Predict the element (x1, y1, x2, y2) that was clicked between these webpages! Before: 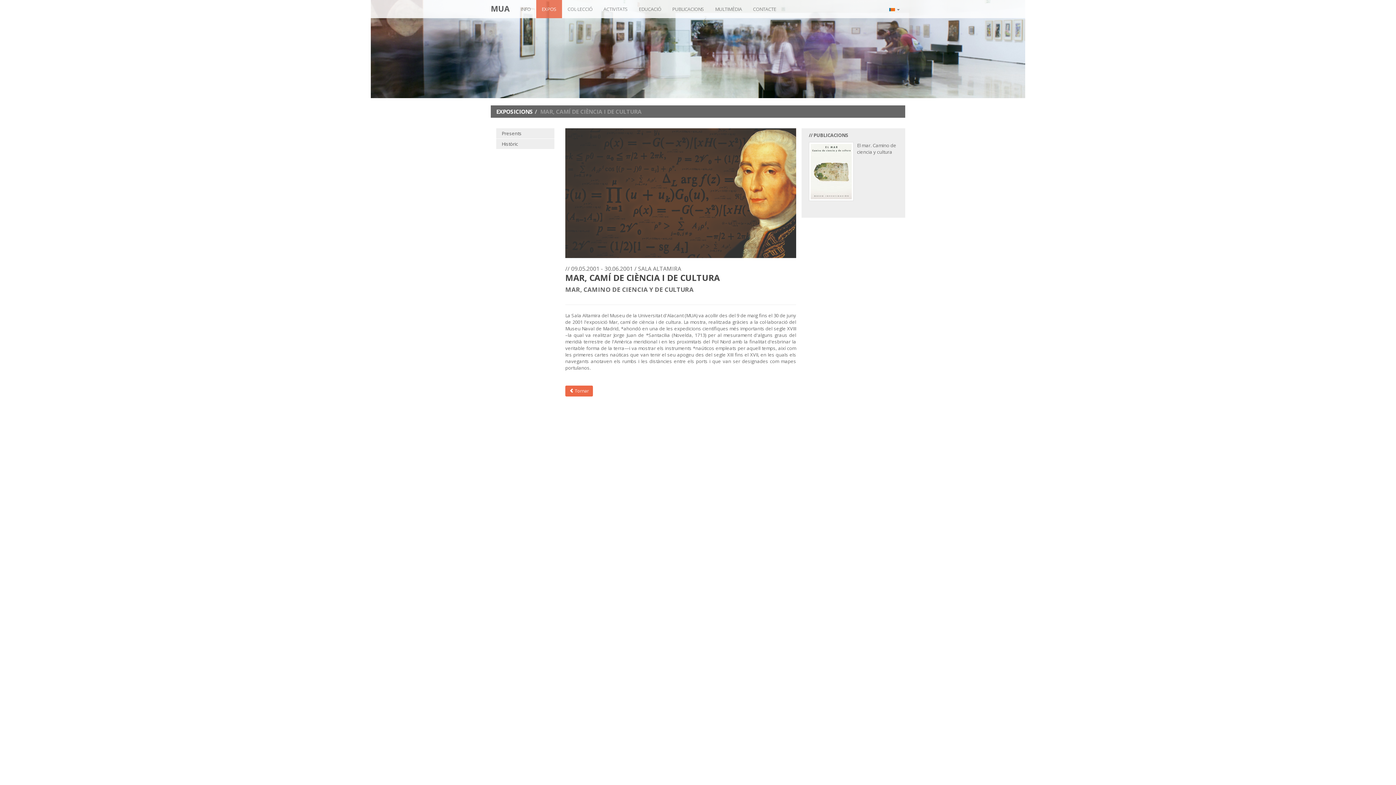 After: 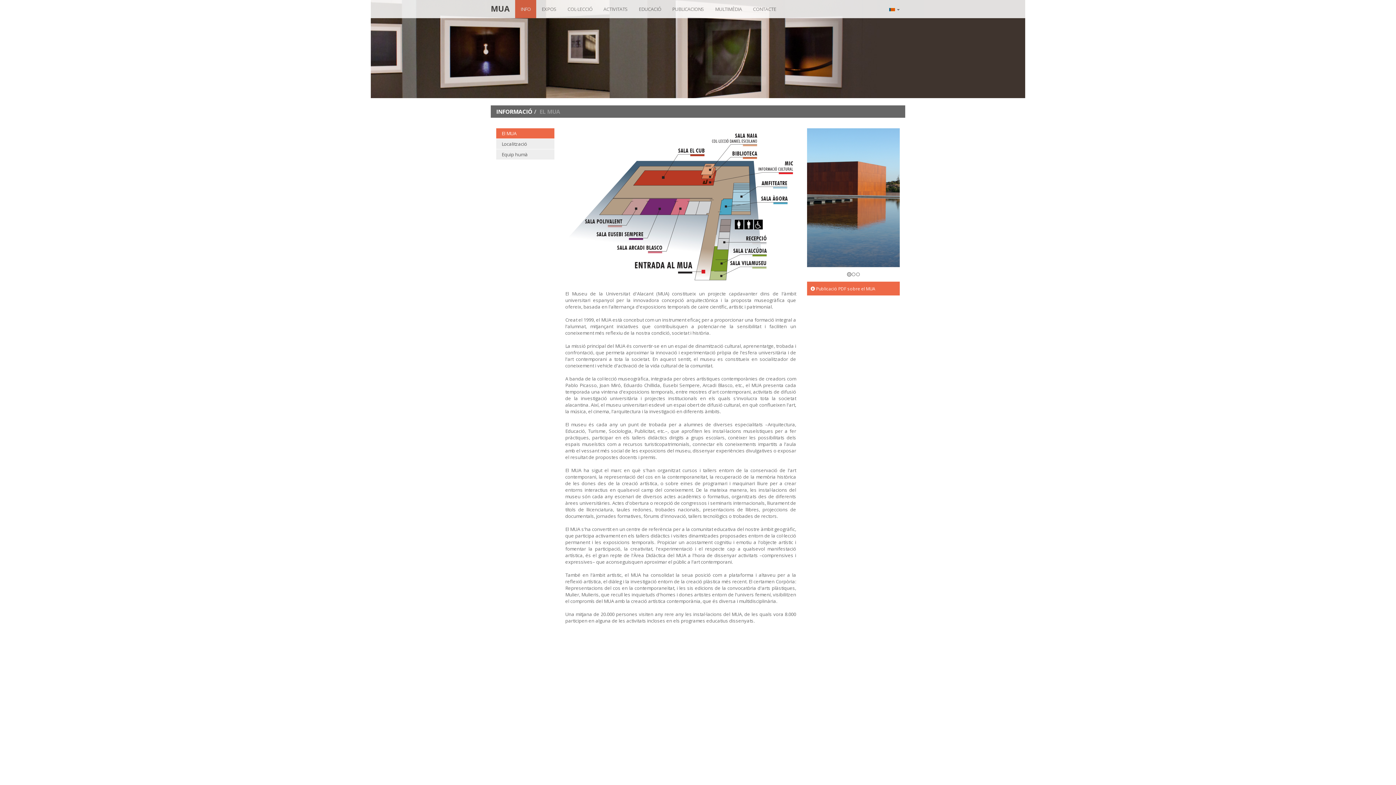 Action: label: INFO bbox: (515, 0, 536, 18)